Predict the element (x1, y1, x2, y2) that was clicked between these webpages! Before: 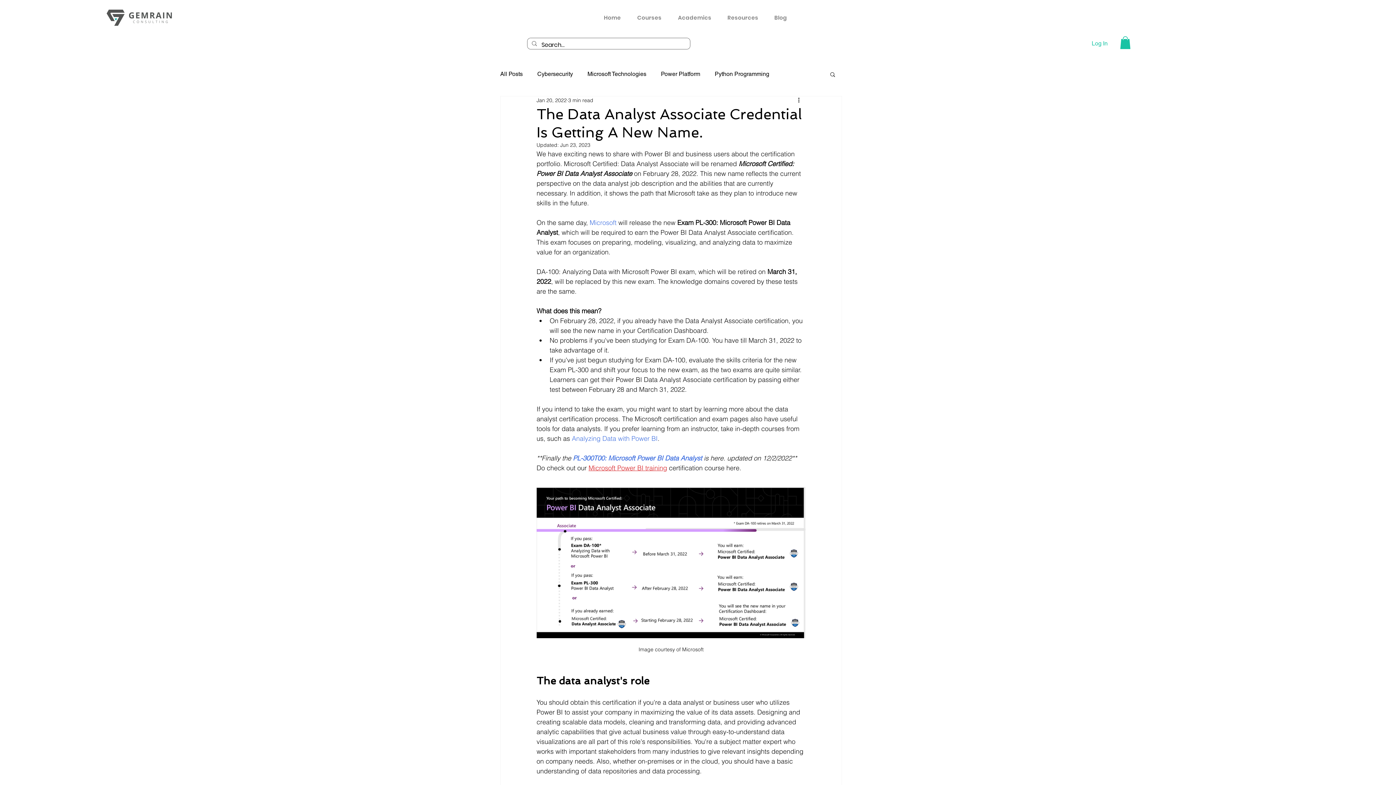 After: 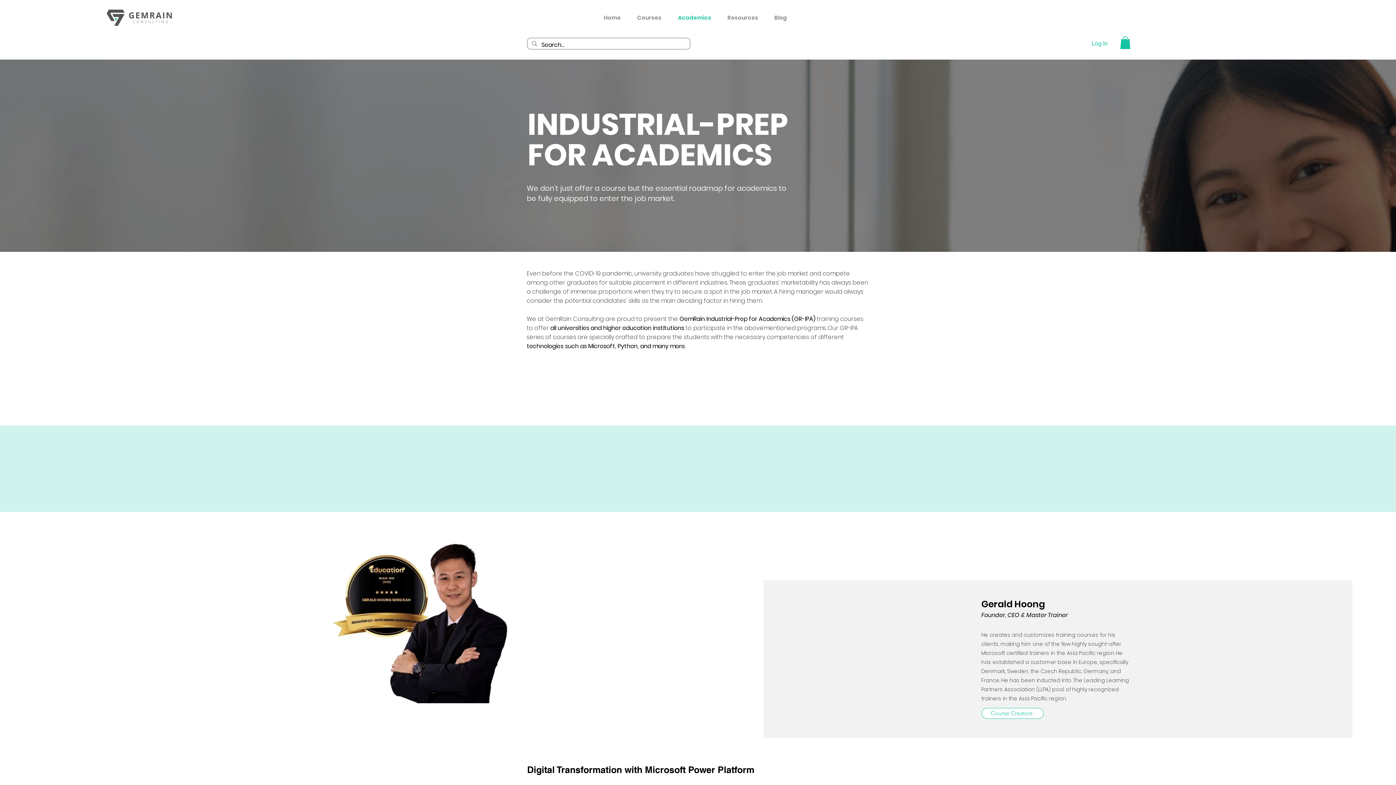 Action: label: Academics bbox: (672, 12, 722, 23)